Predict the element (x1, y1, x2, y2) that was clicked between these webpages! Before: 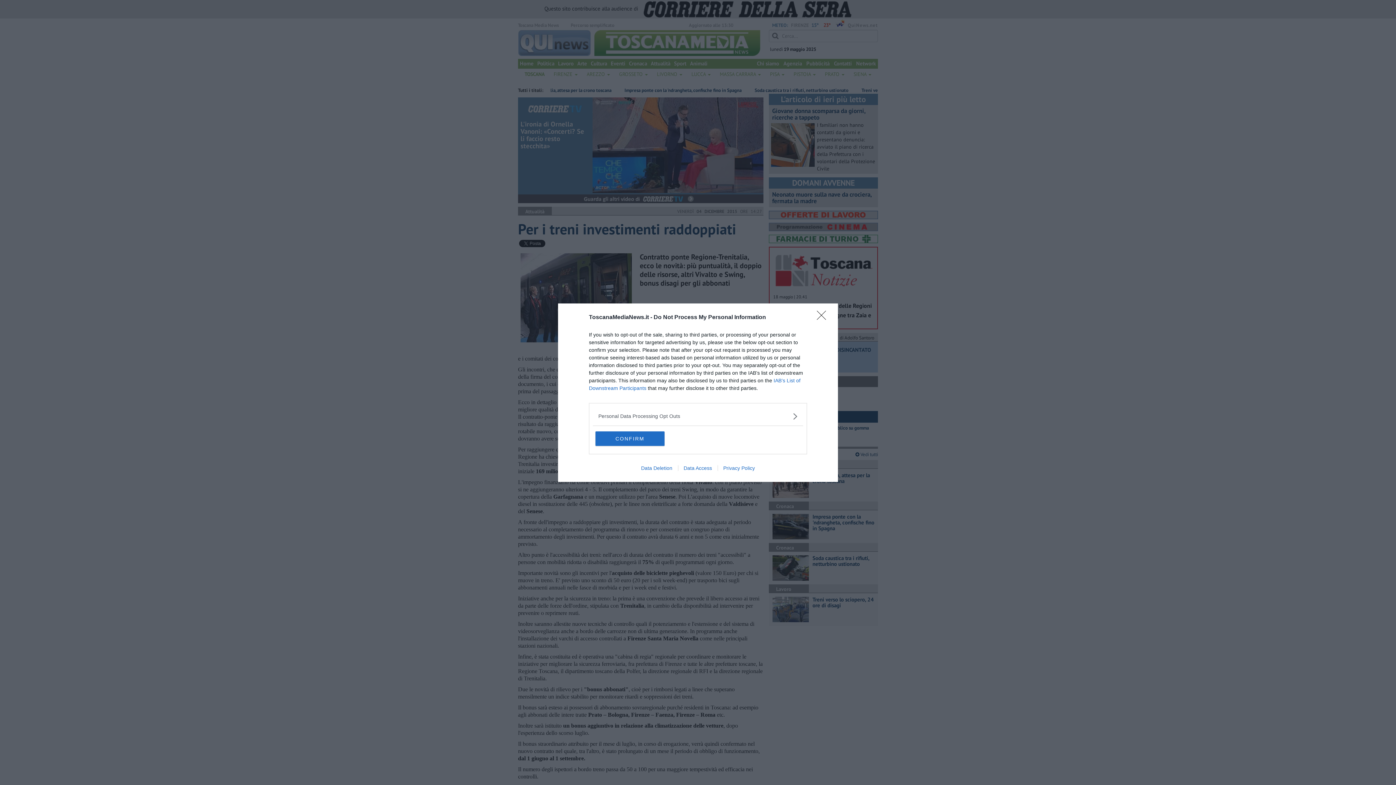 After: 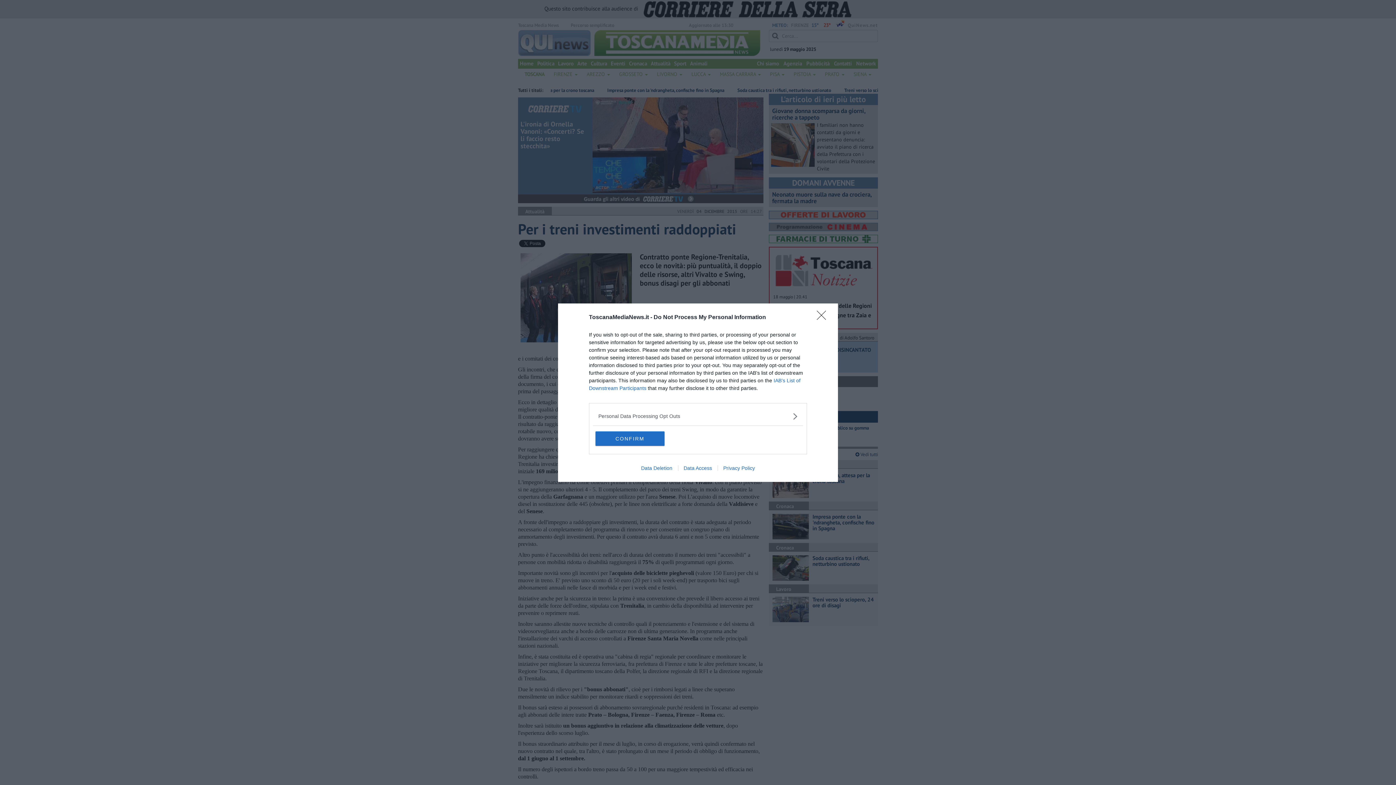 Action: bbox: (717, 465, 760, 471) label: Privacy Policy